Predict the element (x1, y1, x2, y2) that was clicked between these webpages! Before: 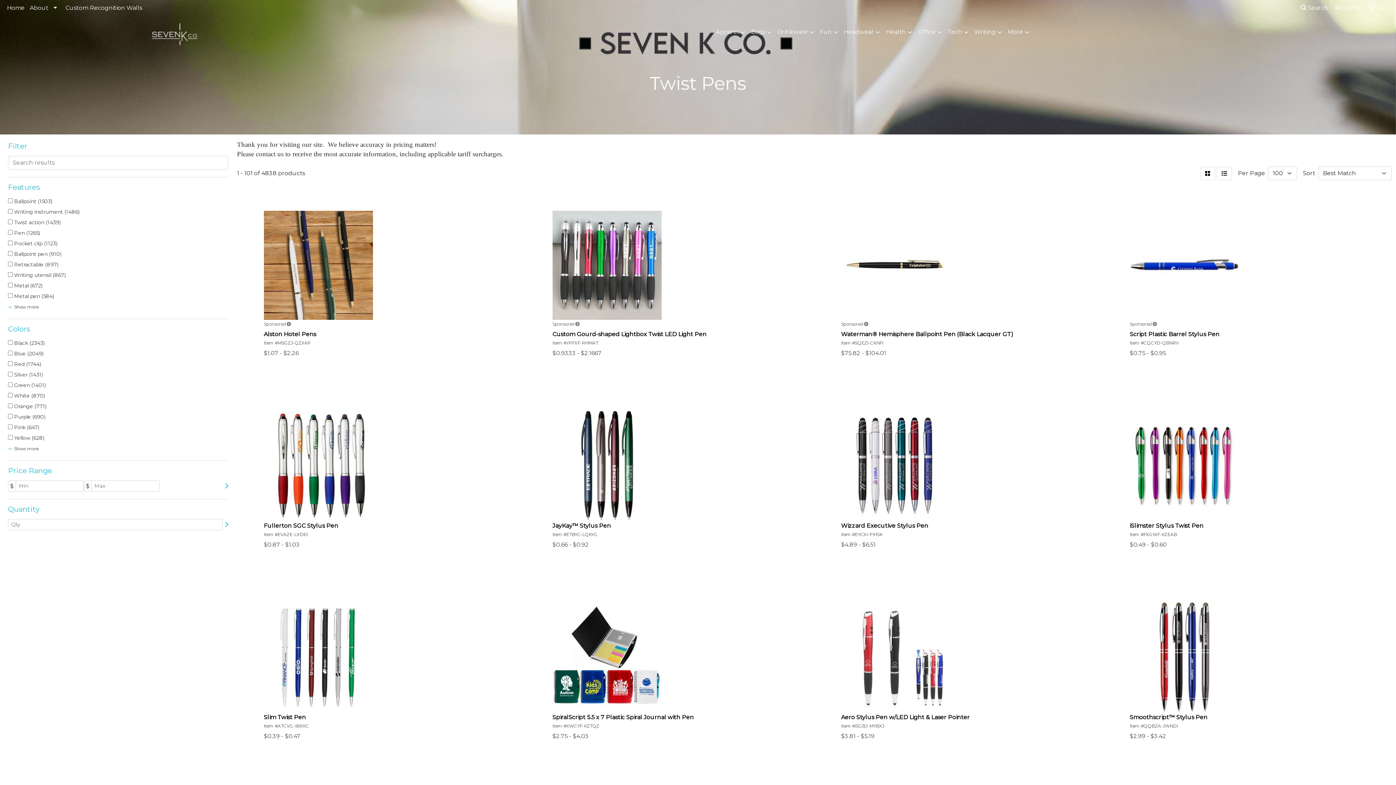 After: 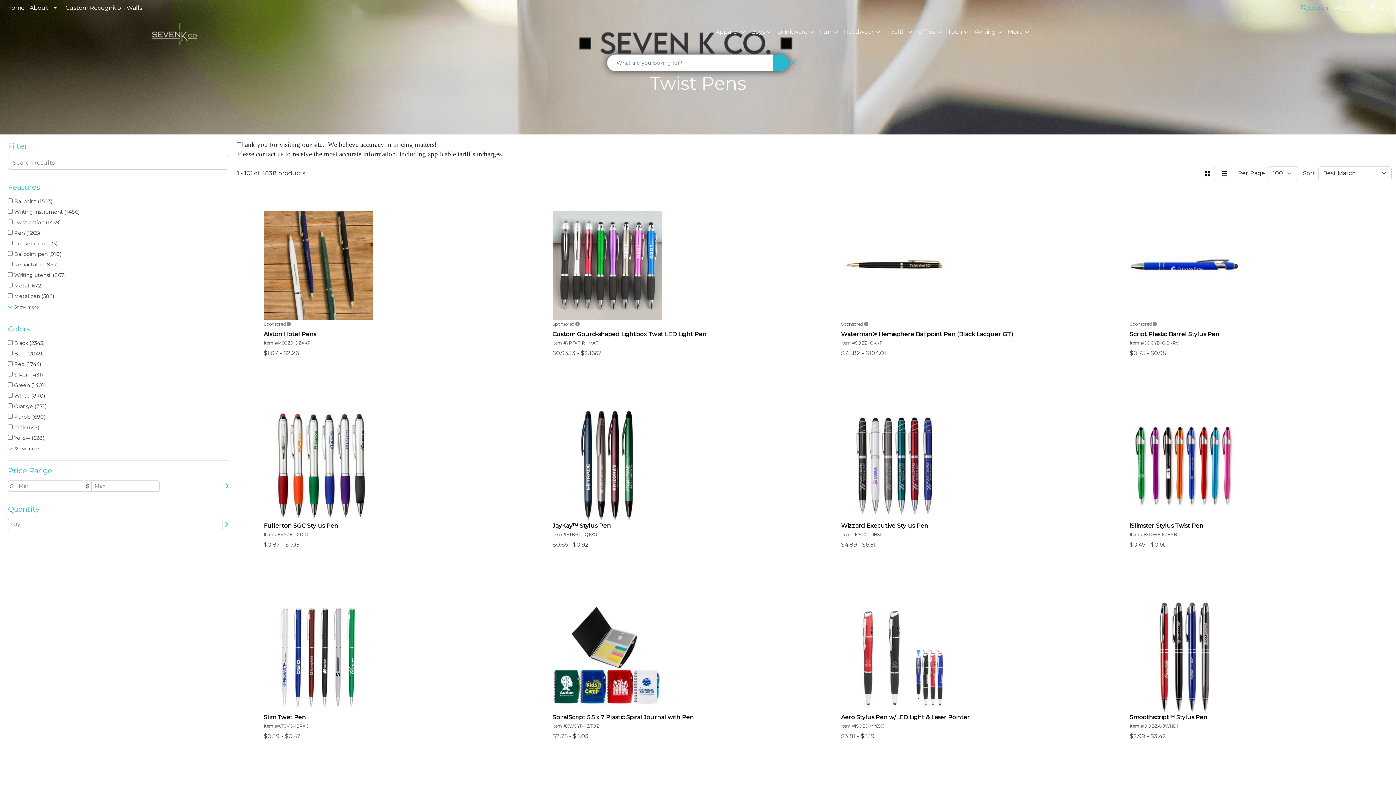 Action: bbox: (1298, 0, 1331, 16) label:  Search